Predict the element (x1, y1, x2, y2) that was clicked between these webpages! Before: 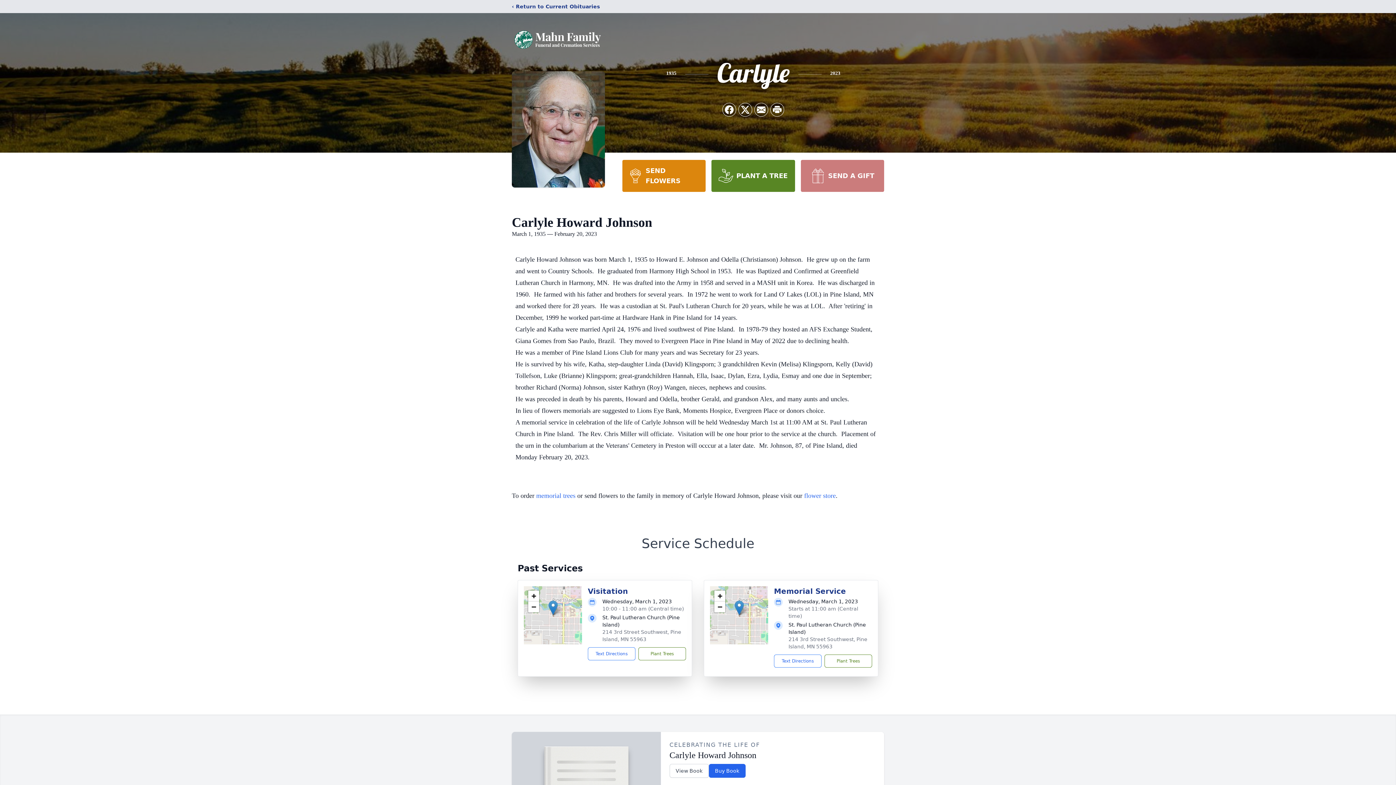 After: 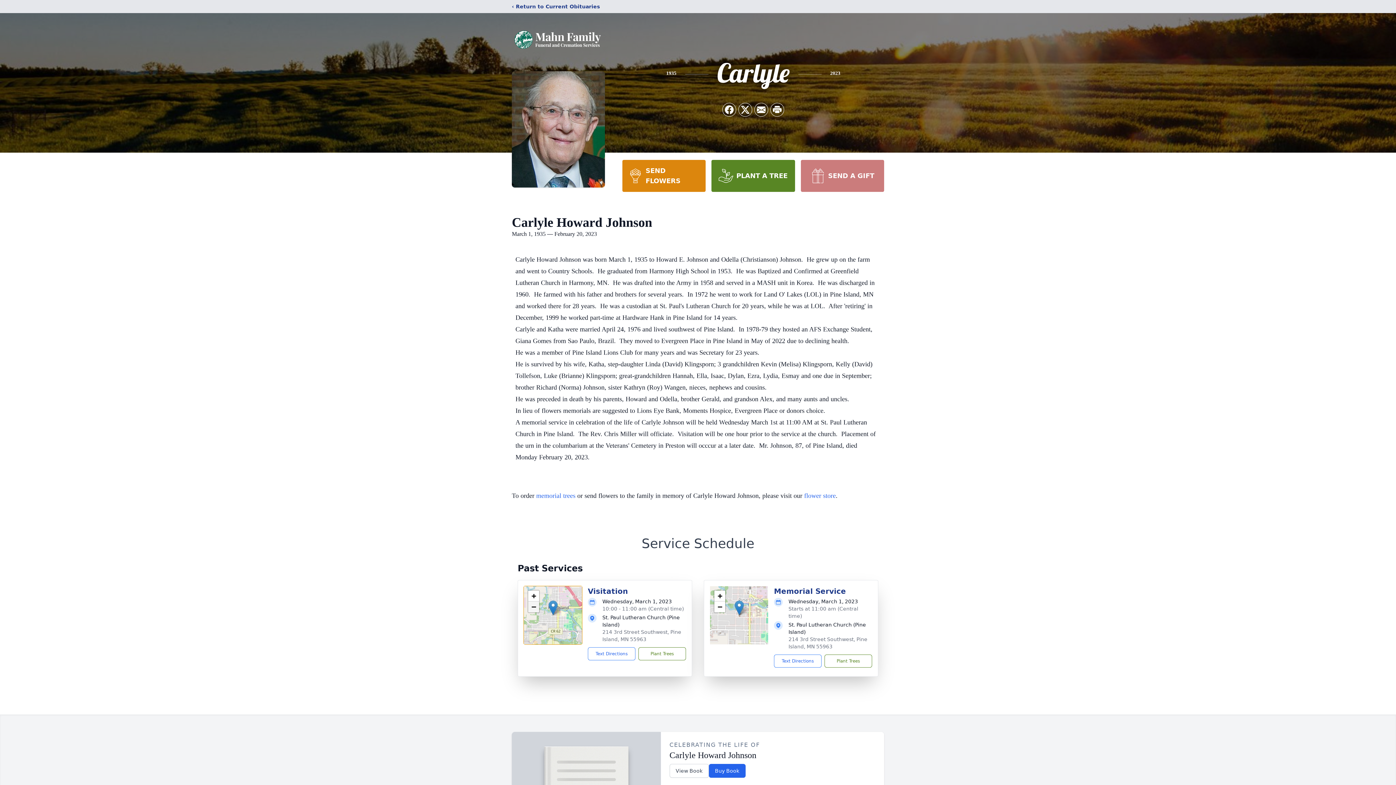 Action: bbox: (528, 601, 539, 612) label: Zoom out